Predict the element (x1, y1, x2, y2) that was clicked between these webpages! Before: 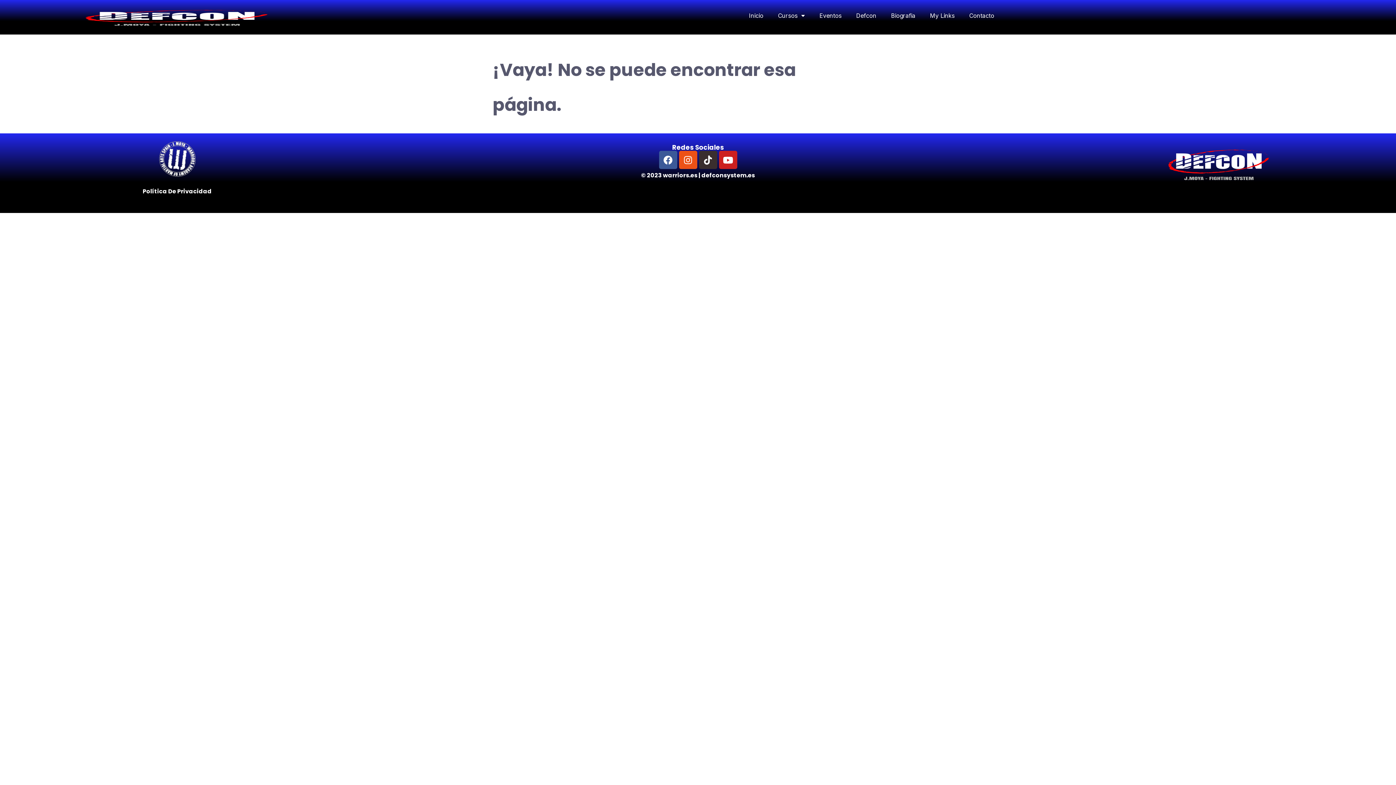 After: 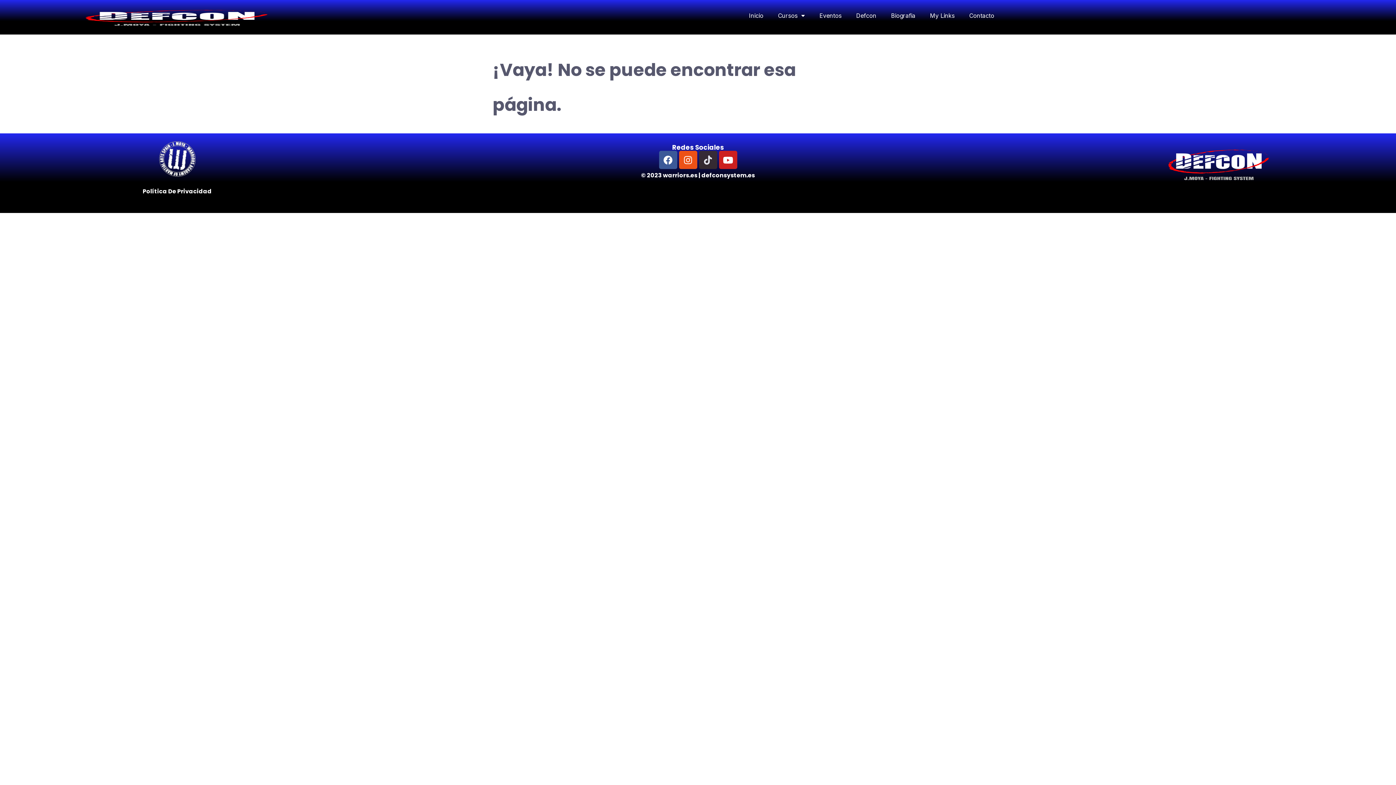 Action: label: Tiktok bbox: (699, 150, 717, 169)